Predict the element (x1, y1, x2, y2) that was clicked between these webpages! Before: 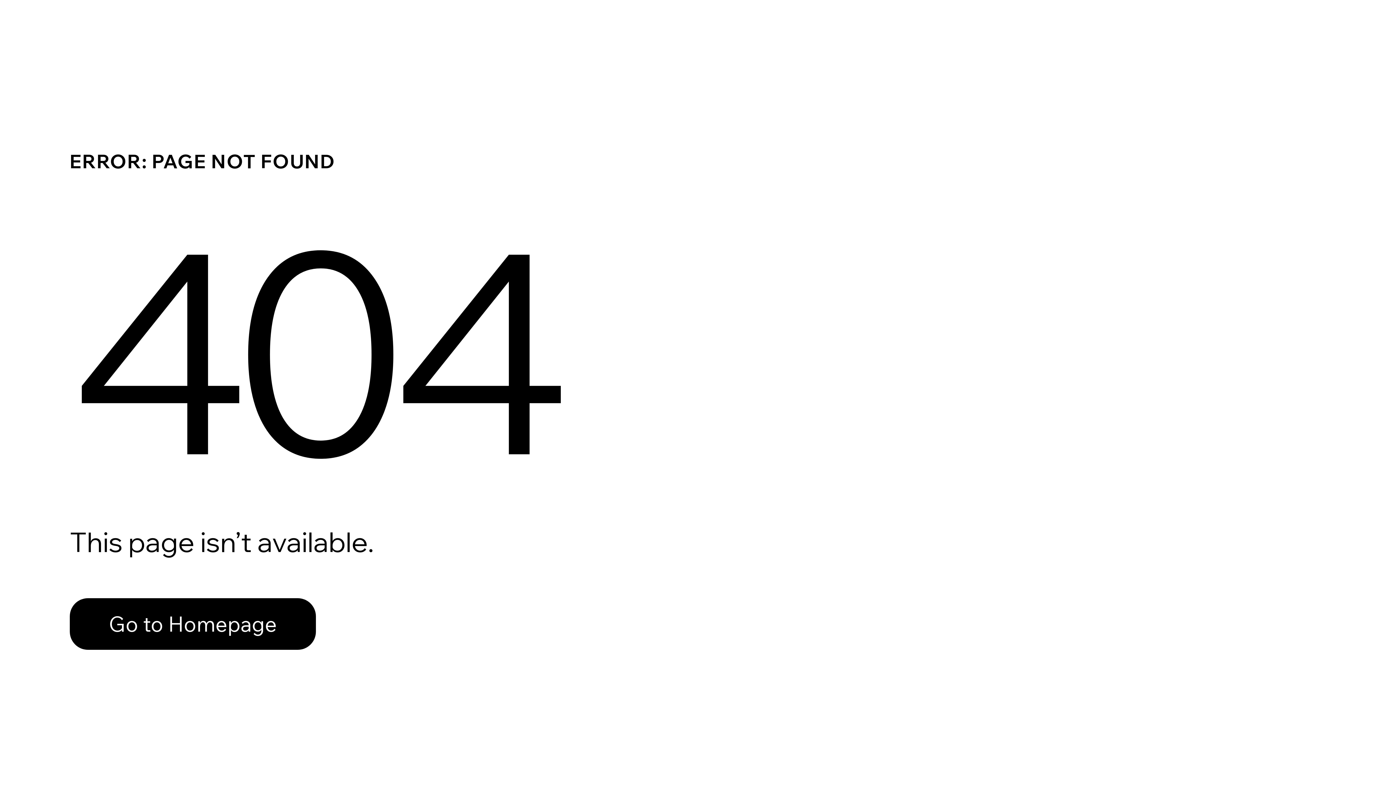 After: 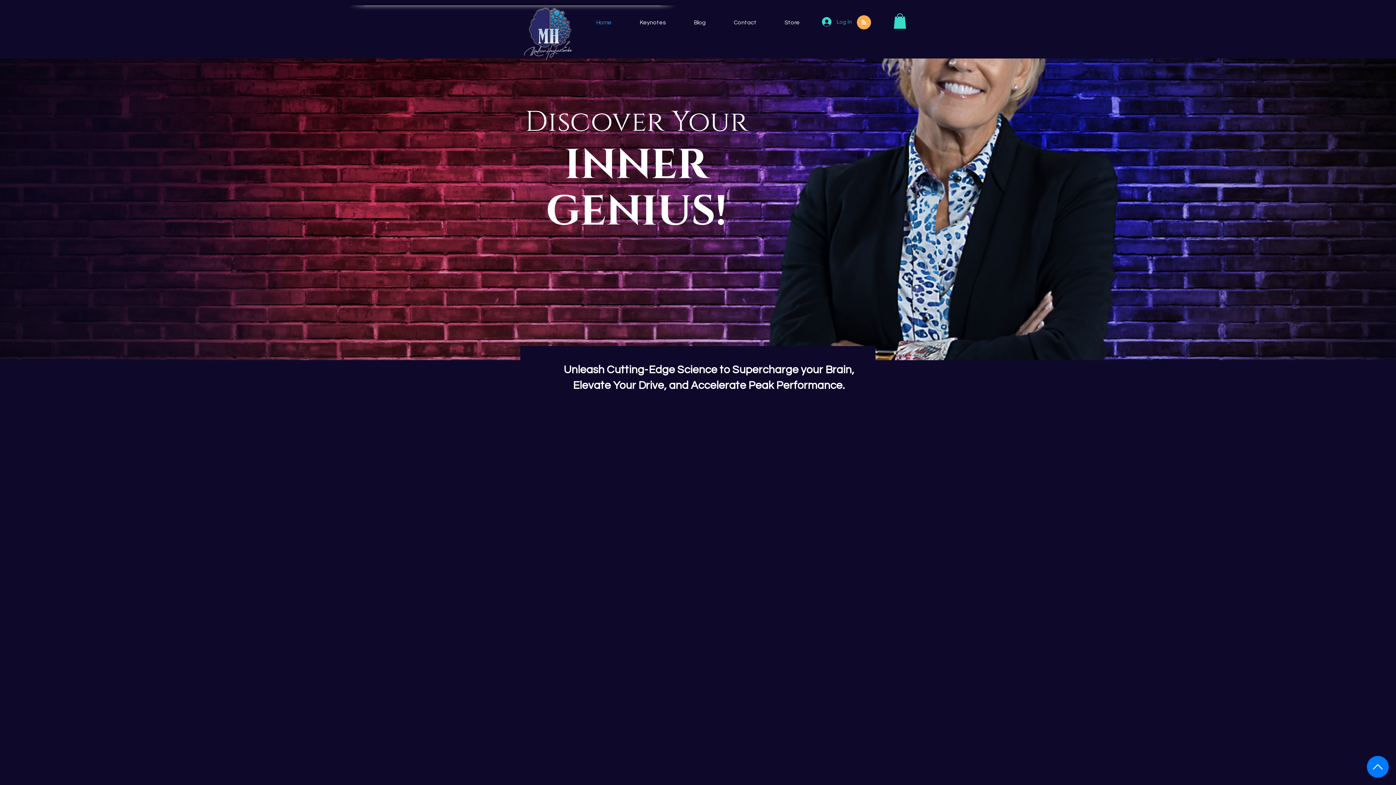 Action: bbox: (69, 582, 768, 659) label: Go to Homepage